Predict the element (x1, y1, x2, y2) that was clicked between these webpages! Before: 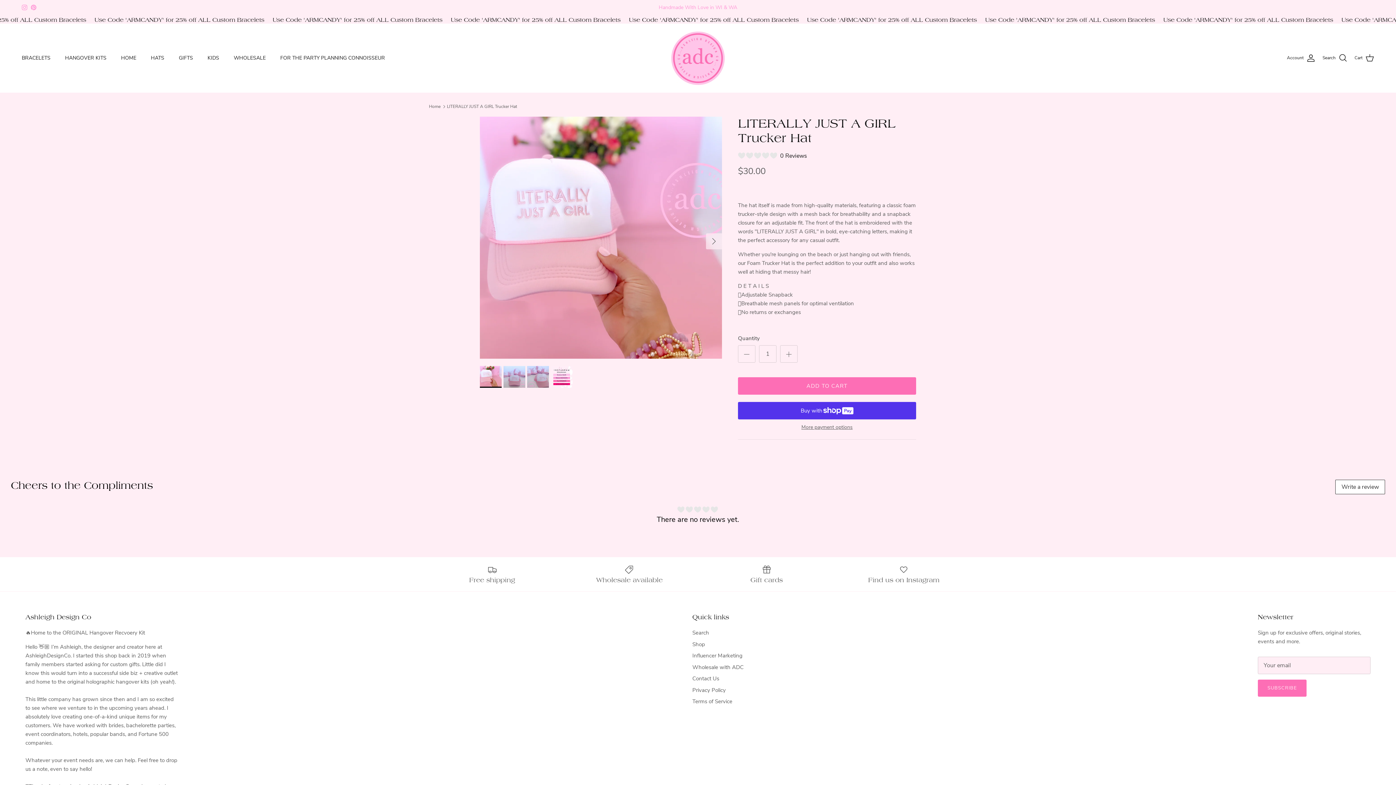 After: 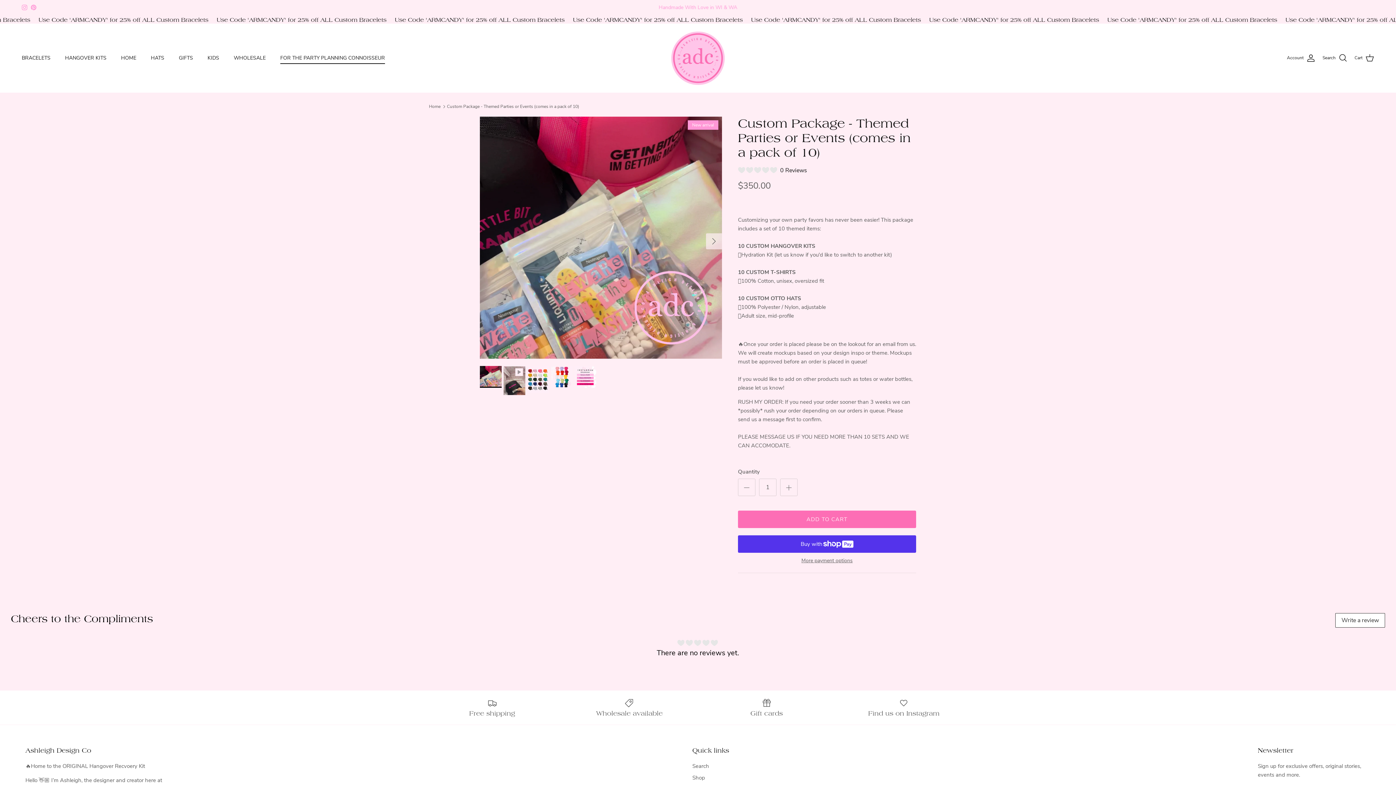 Action: bbox: (273, 46, 391, 69) label: FOR THE PARTY PLANNING CONNOISSEUR